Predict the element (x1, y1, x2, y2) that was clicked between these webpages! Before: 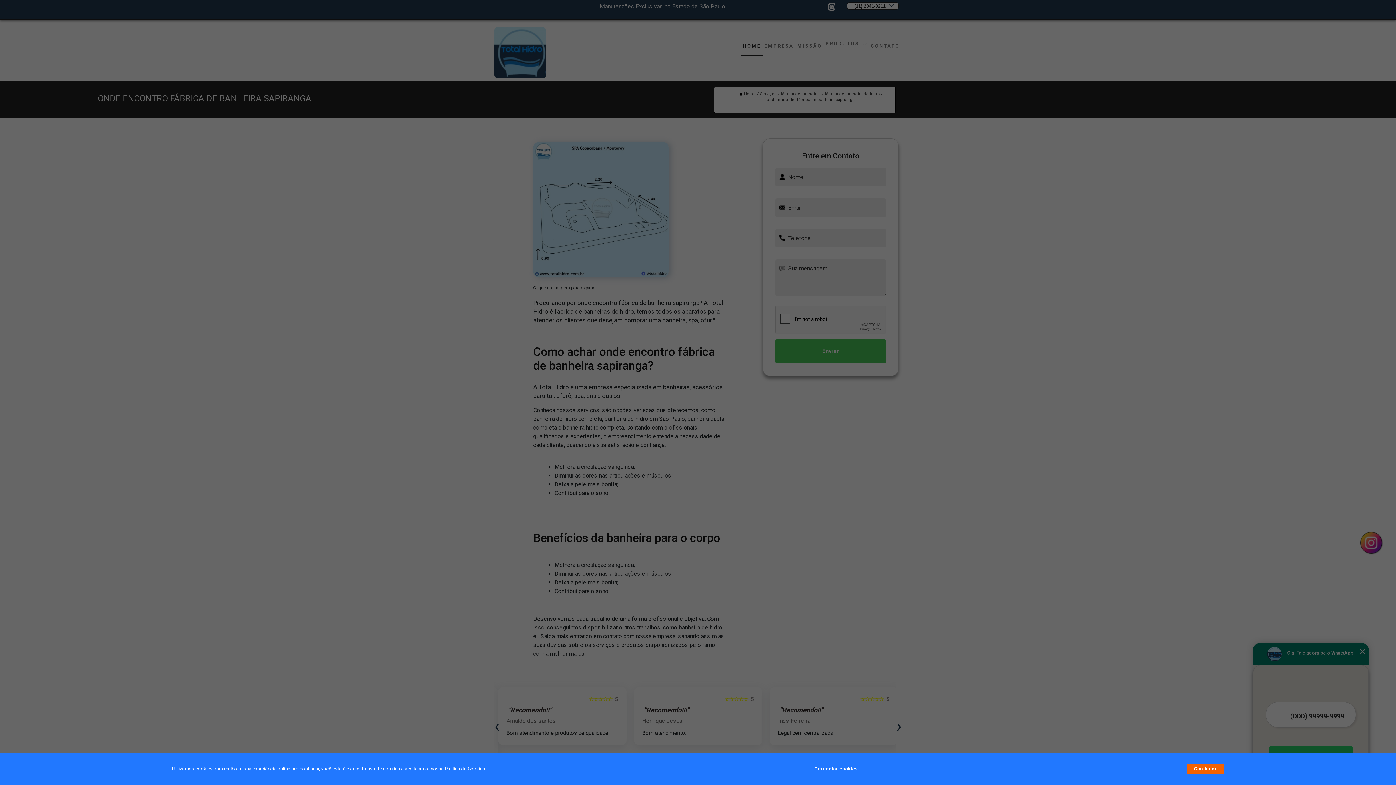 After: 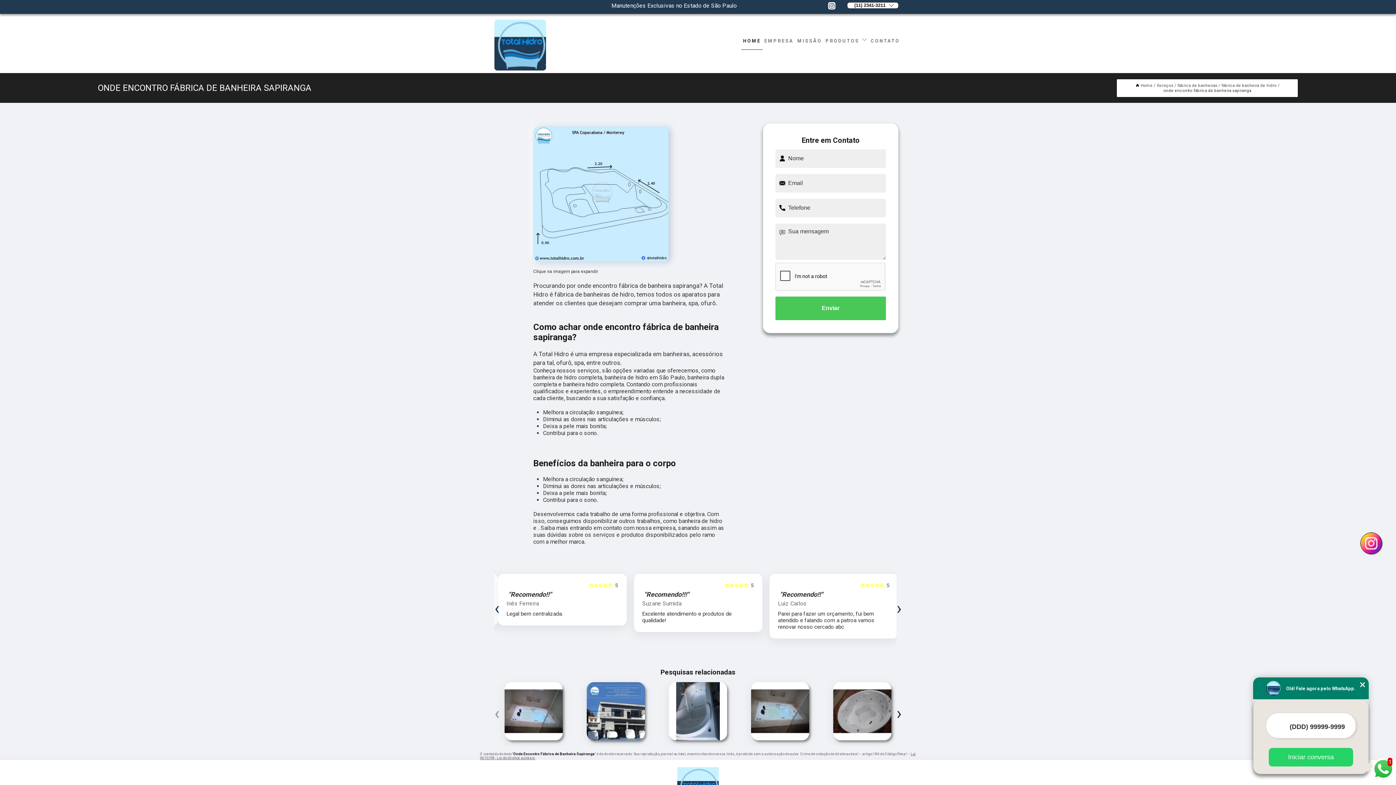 Action: bbox: (1187, 764, 1224, 774) label: Continuar